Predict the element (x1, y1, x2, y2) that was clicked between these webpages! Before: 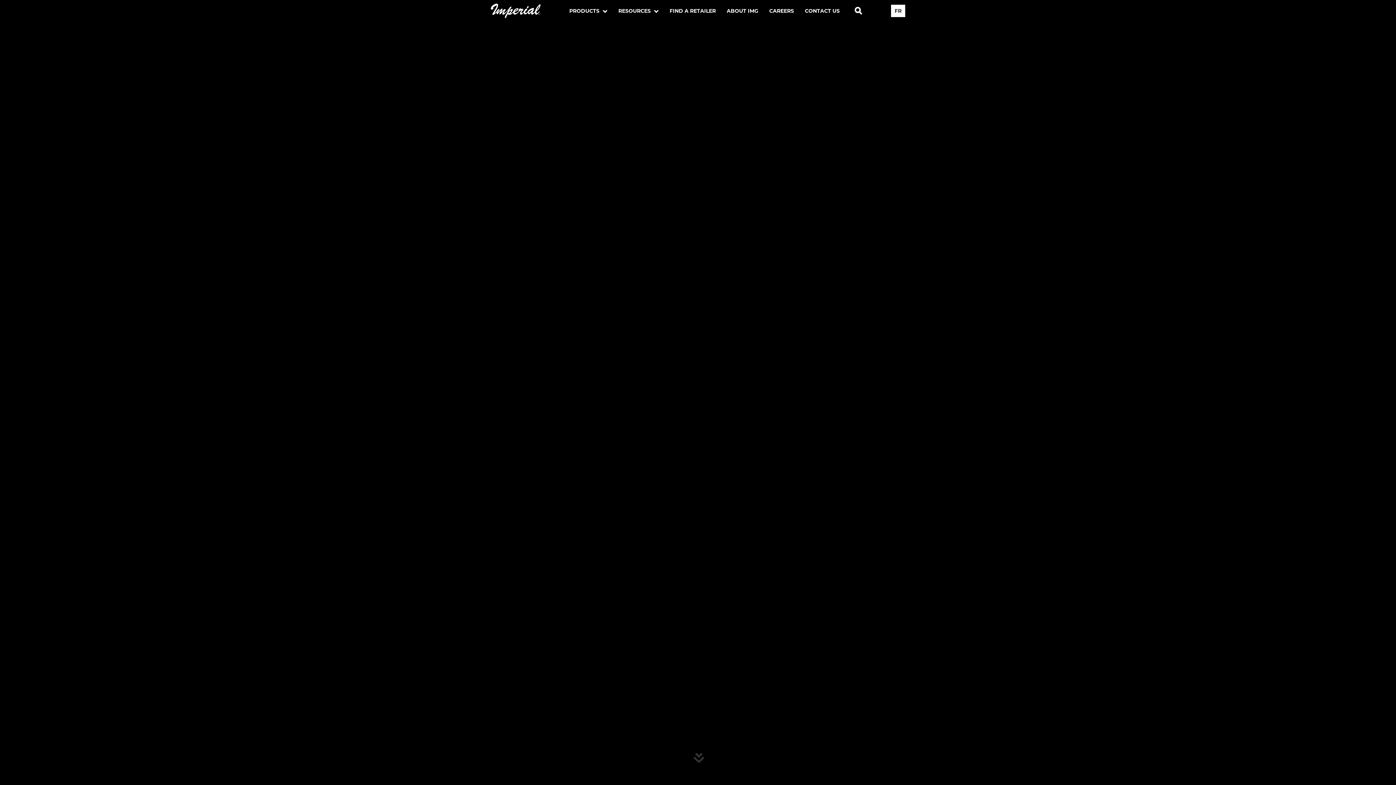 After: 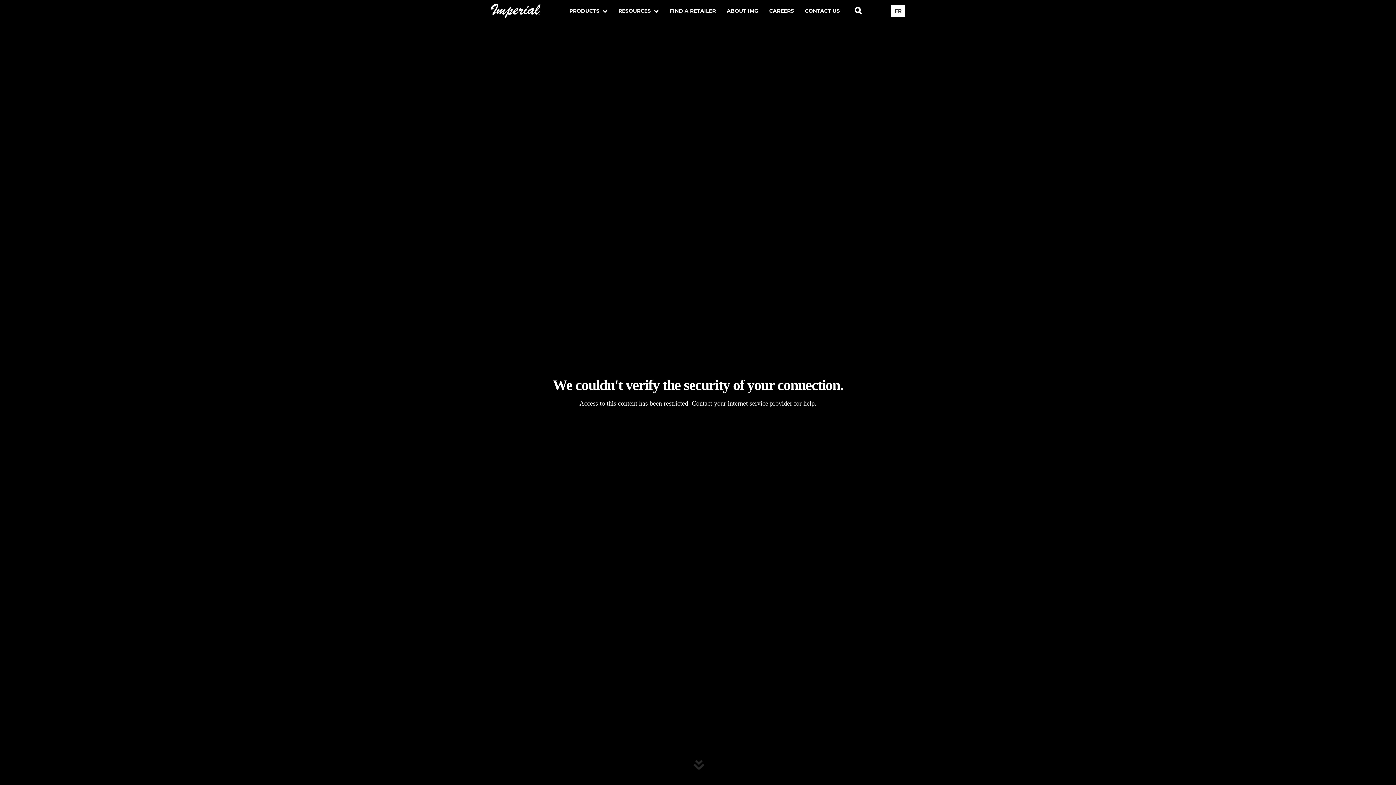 Action: bbox: (490, 3, 540, 18)